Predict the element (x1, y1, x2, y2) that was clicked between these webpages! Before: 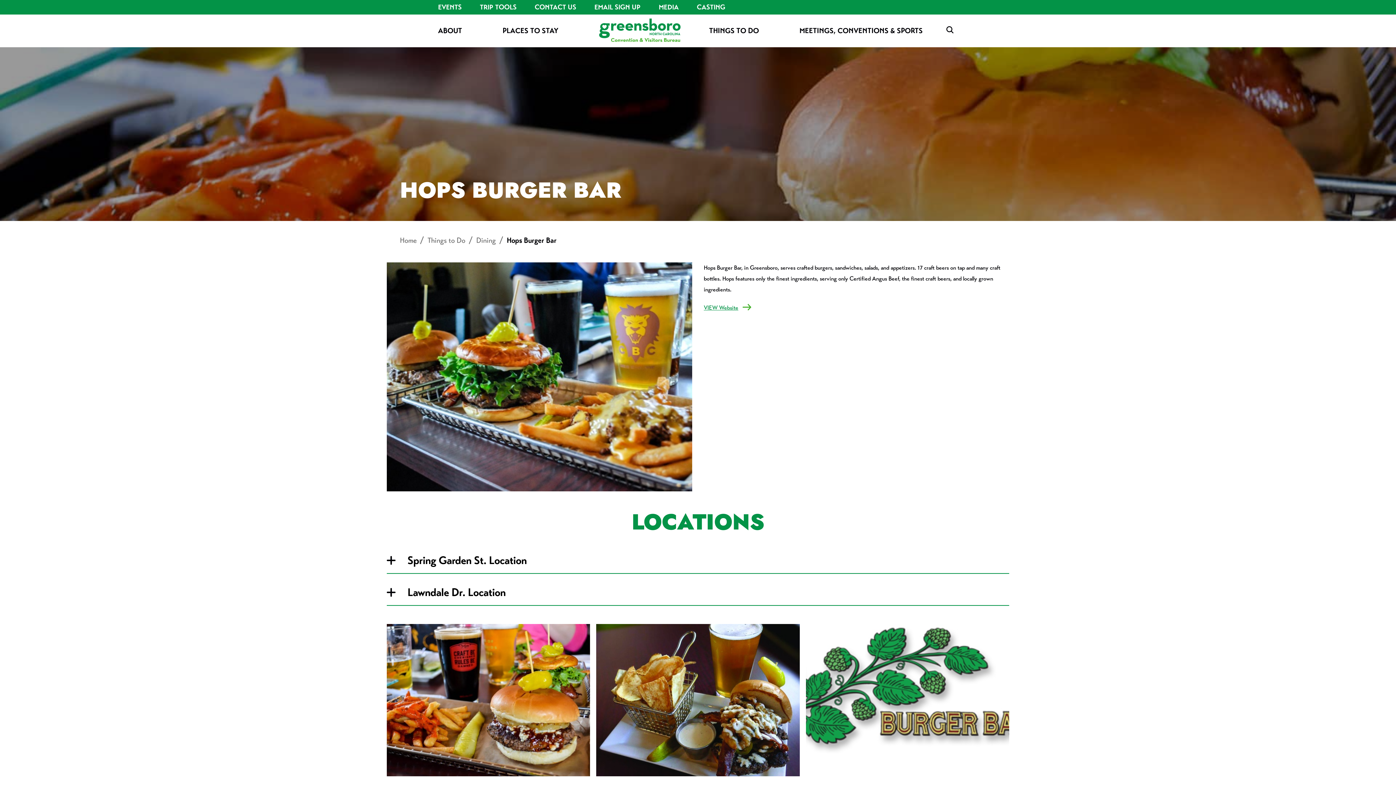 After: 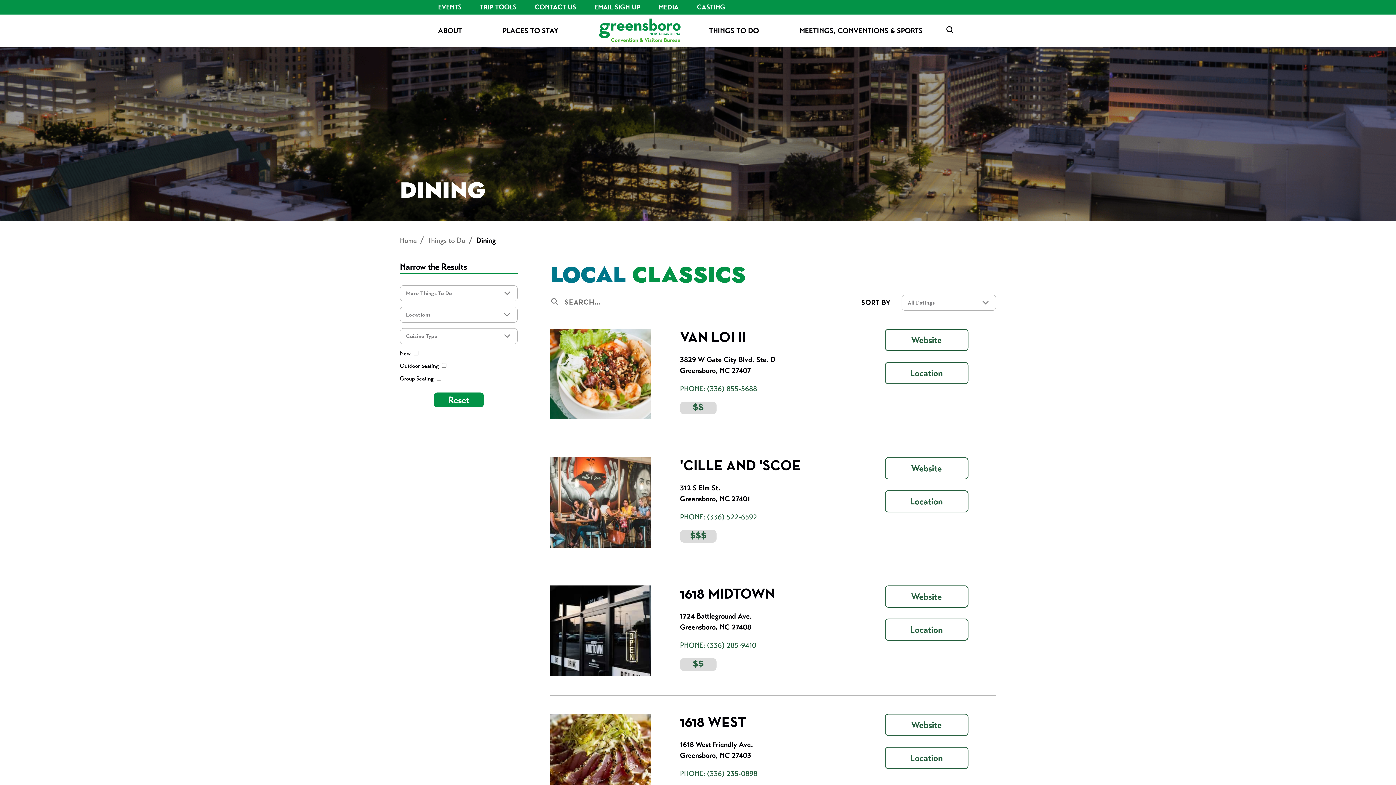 Action: label: Dining bbox: (476, 236, 496, 245)